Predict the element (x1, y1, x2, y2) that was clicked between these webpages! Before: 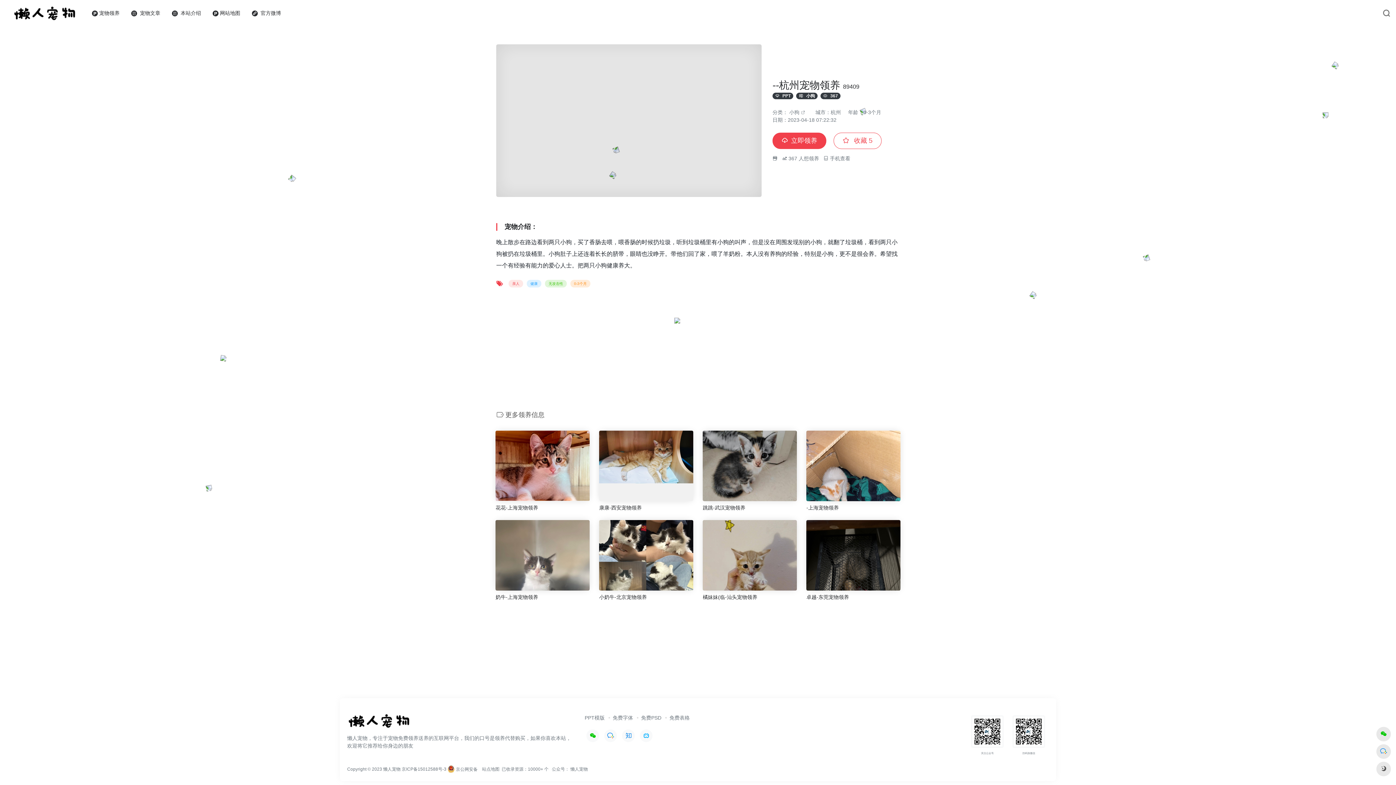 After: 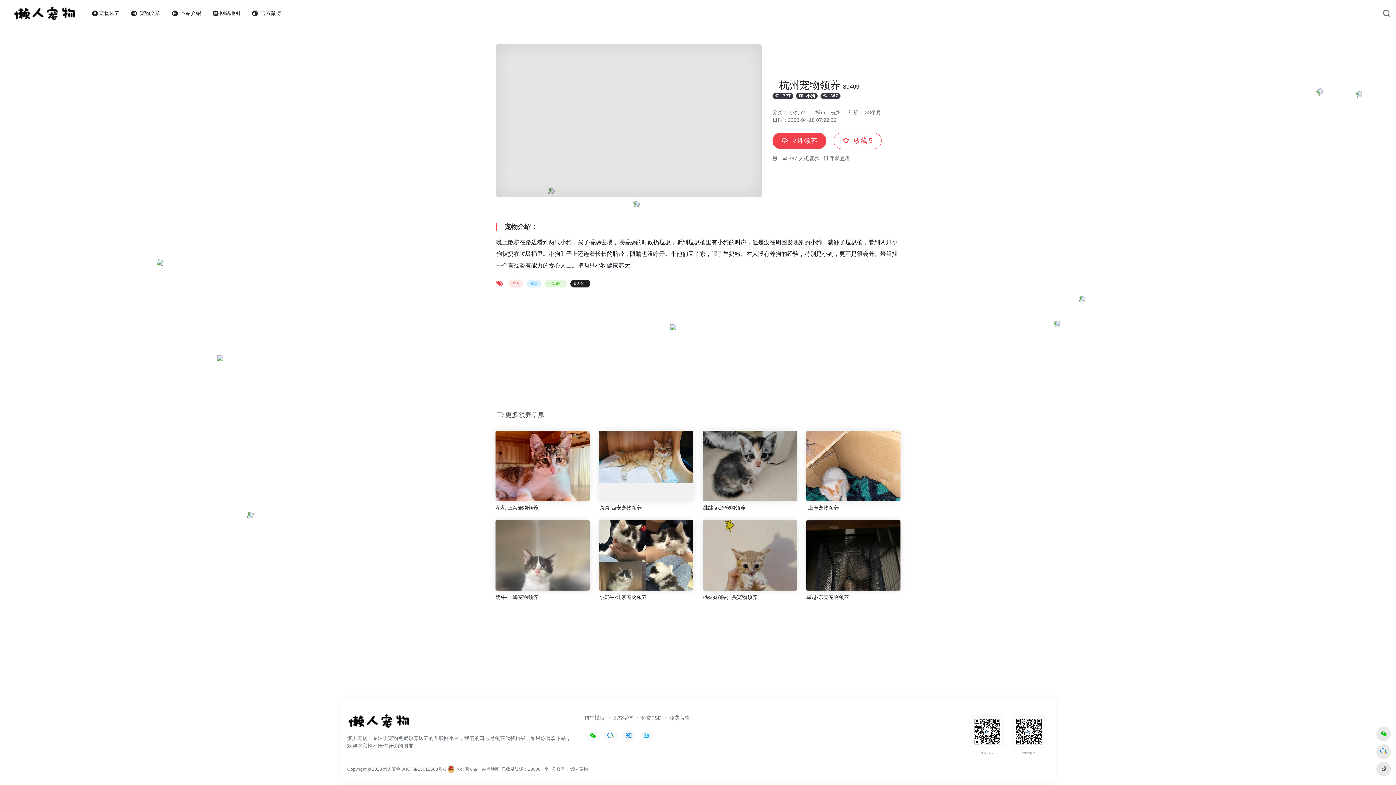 Action: label: 0-3个月 bbox: (570, 280, 590, 287)